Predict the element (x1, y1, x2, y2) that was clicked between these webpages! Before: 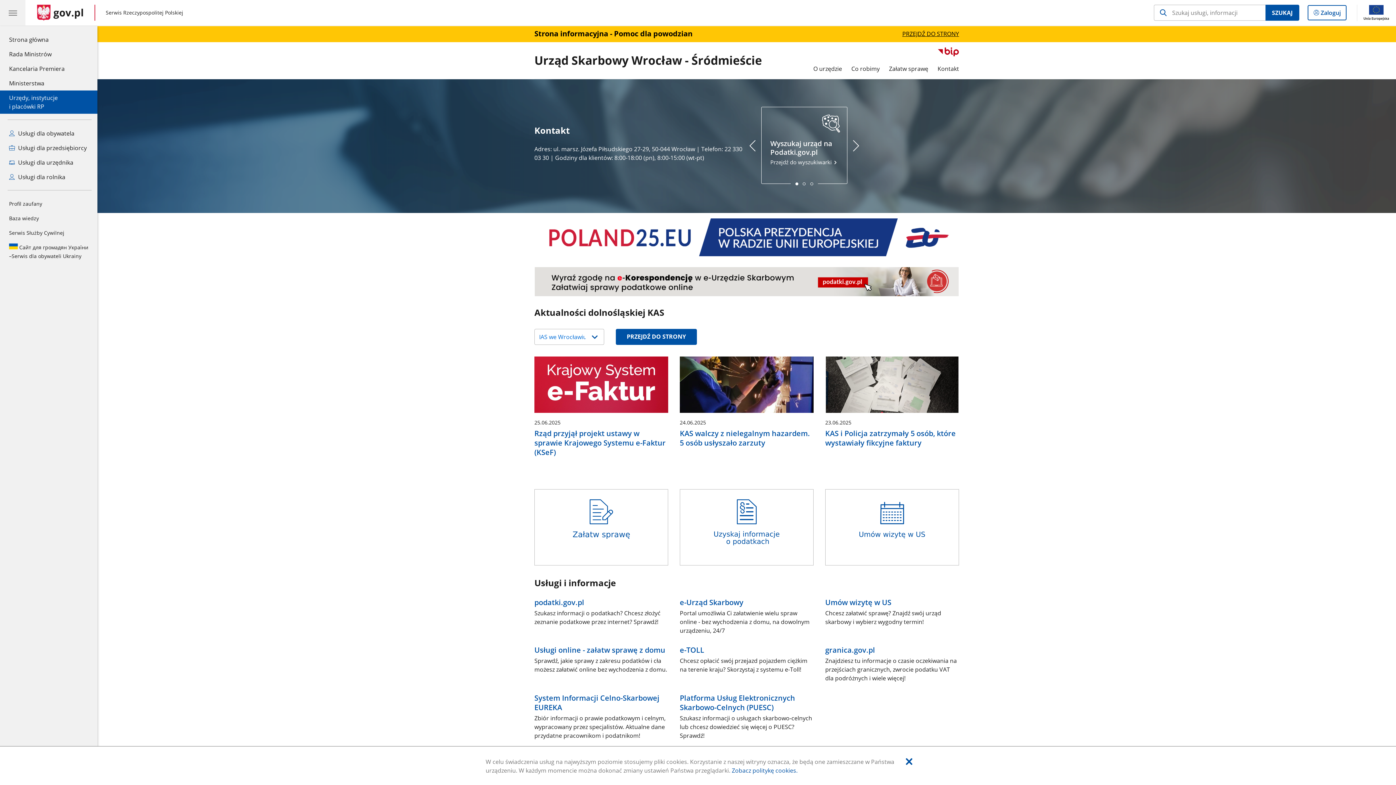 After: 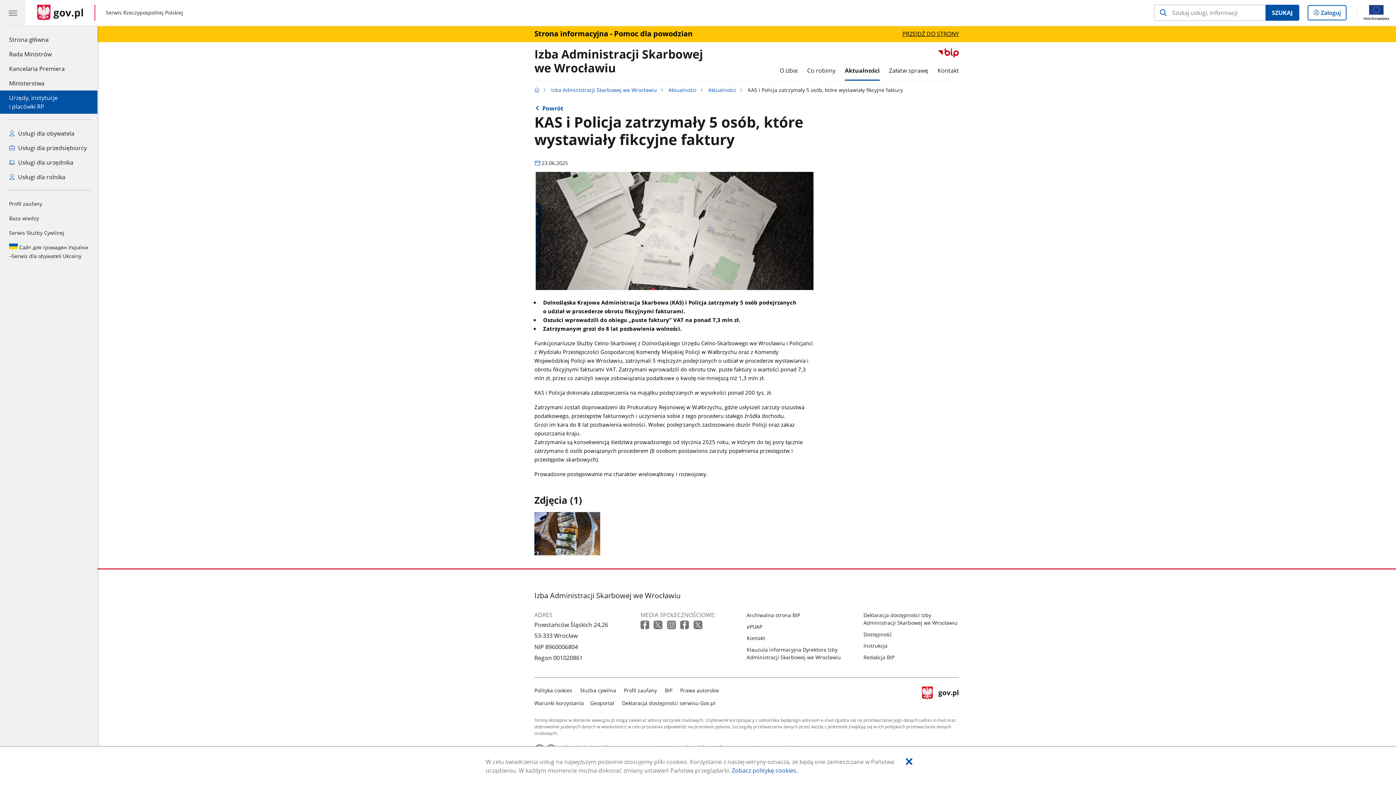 Action: label: 23.06.2025
KAS i Policja zatrzymały 5 osób, które wystawiały fikcyjne faktury bbox: (825, 356, 959, 449)